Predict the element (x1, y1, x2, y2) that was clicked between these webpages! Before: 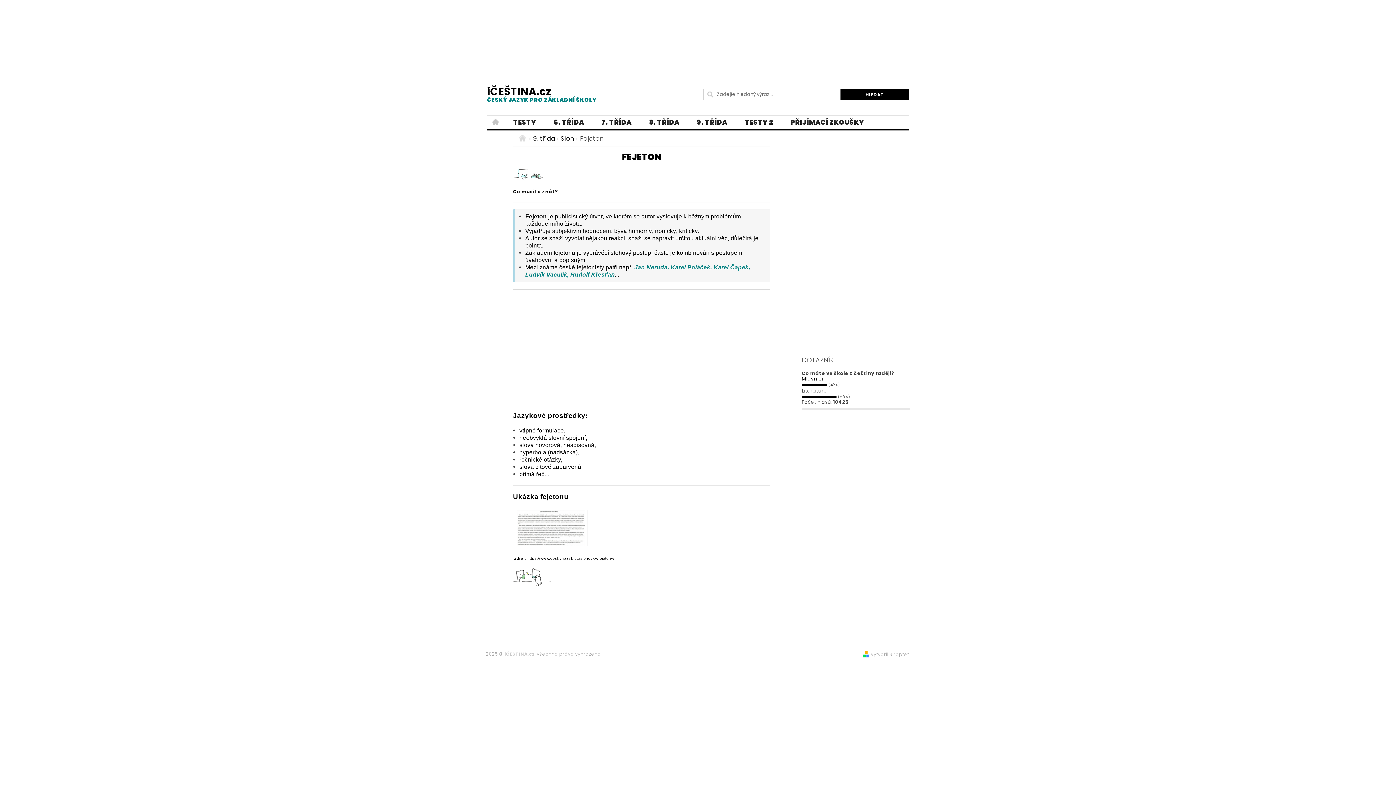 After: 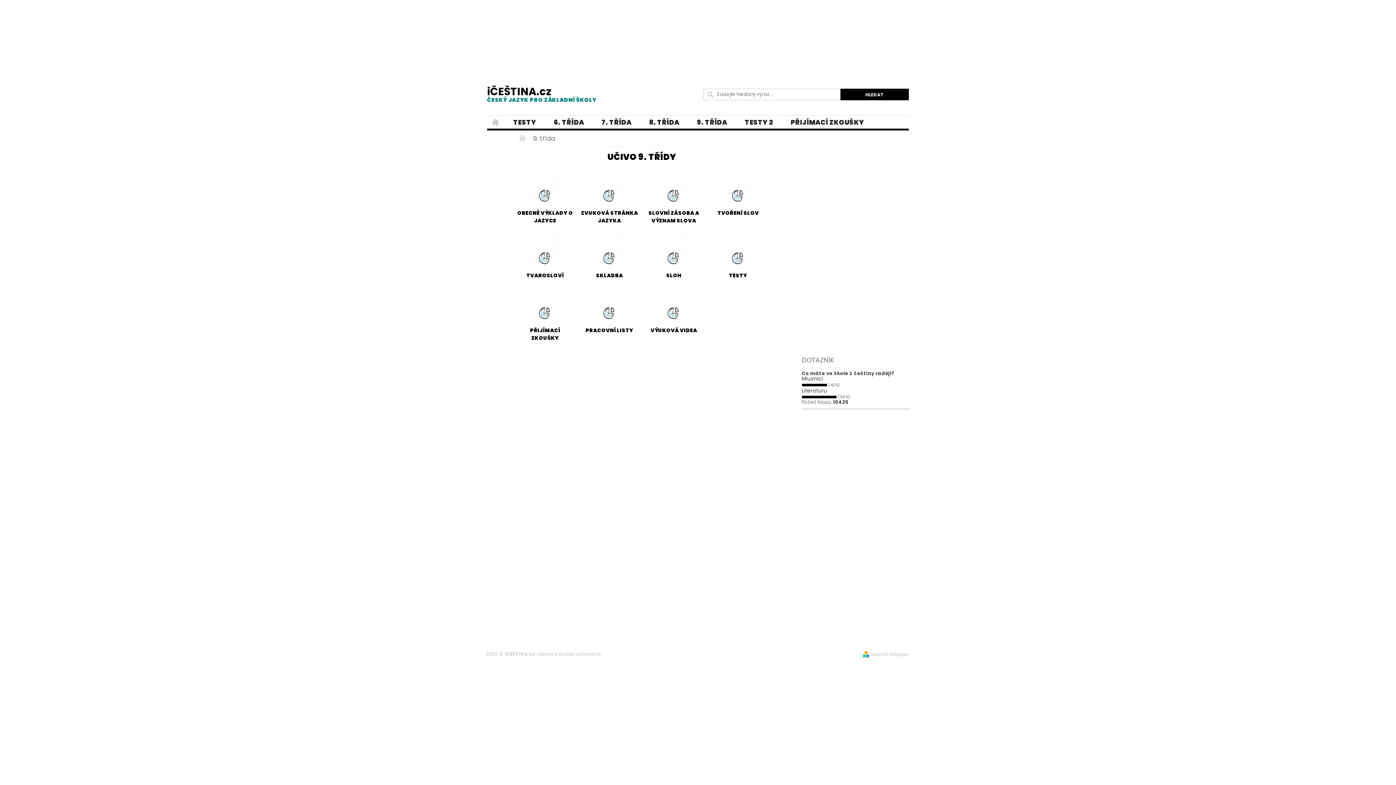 Action: bbox: (533, 134, 555, 143) label: 9. třída